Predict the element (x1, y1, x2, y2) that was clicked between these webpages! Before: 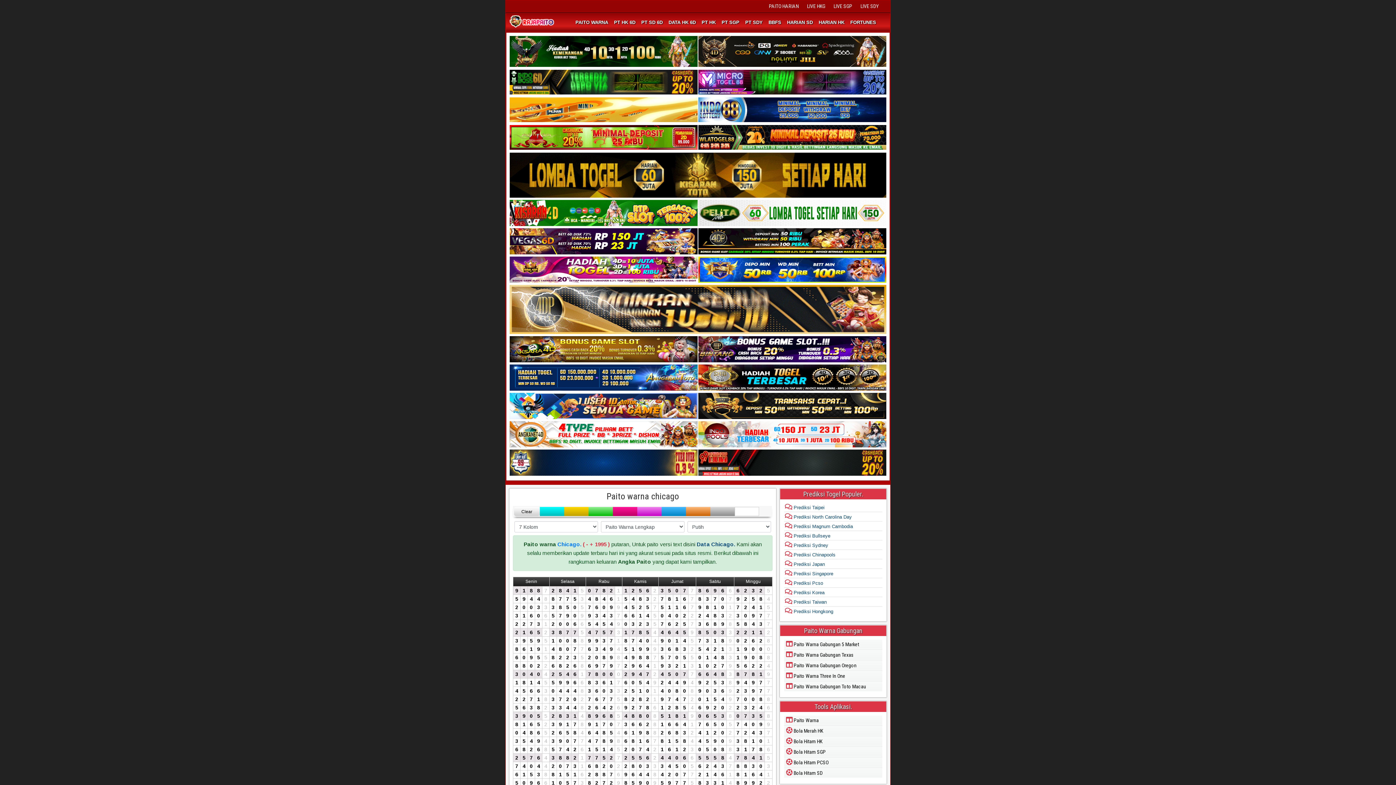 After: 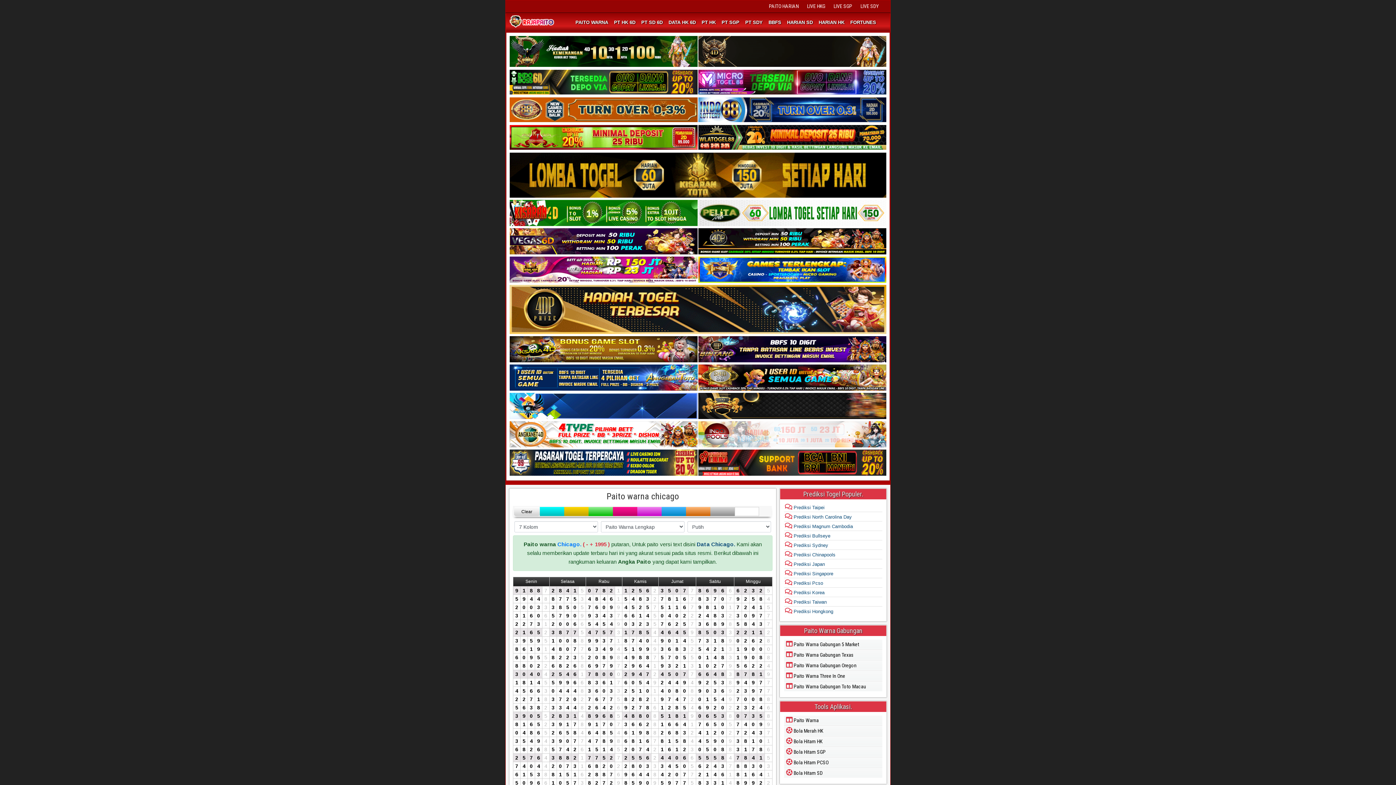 Action: label: Paito warna chicago bbox: (606, 491, 679, 501)